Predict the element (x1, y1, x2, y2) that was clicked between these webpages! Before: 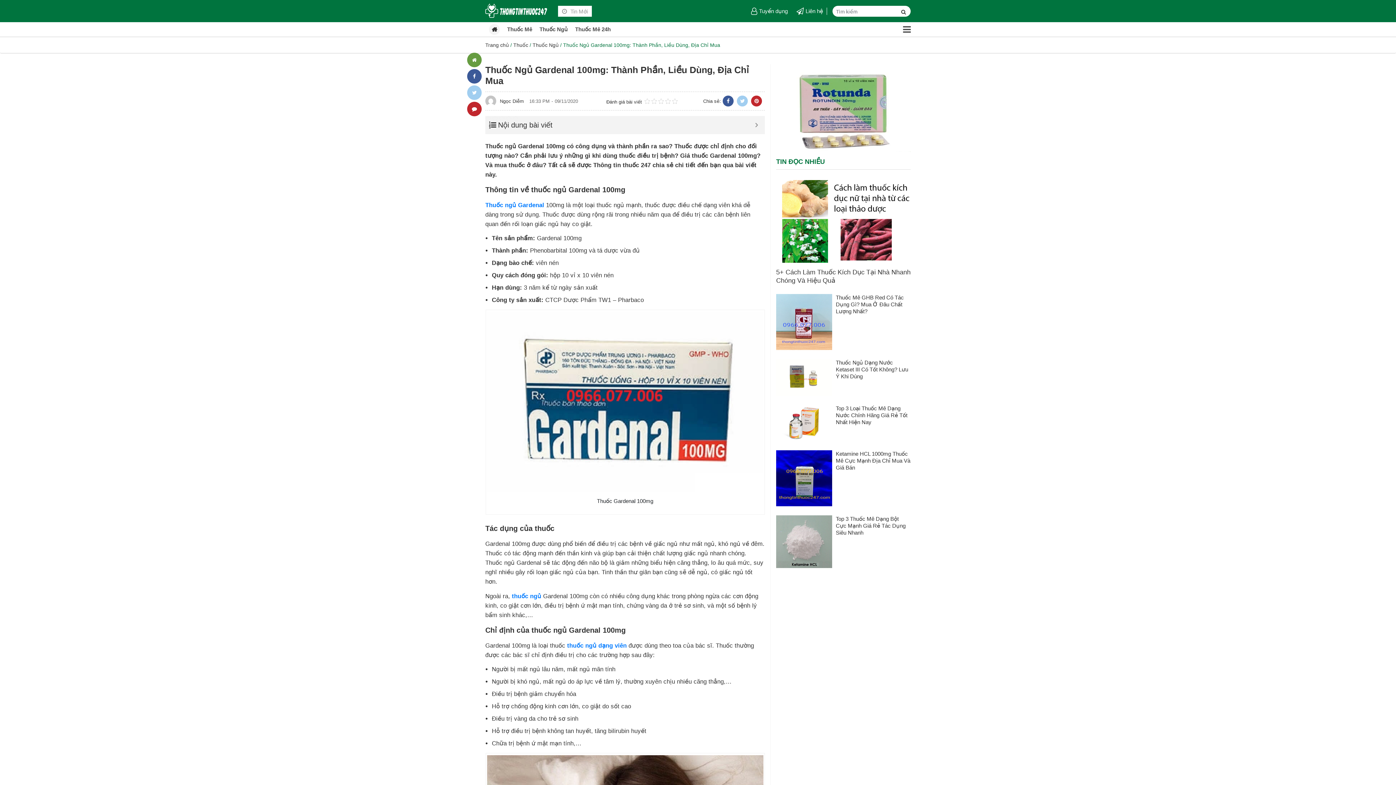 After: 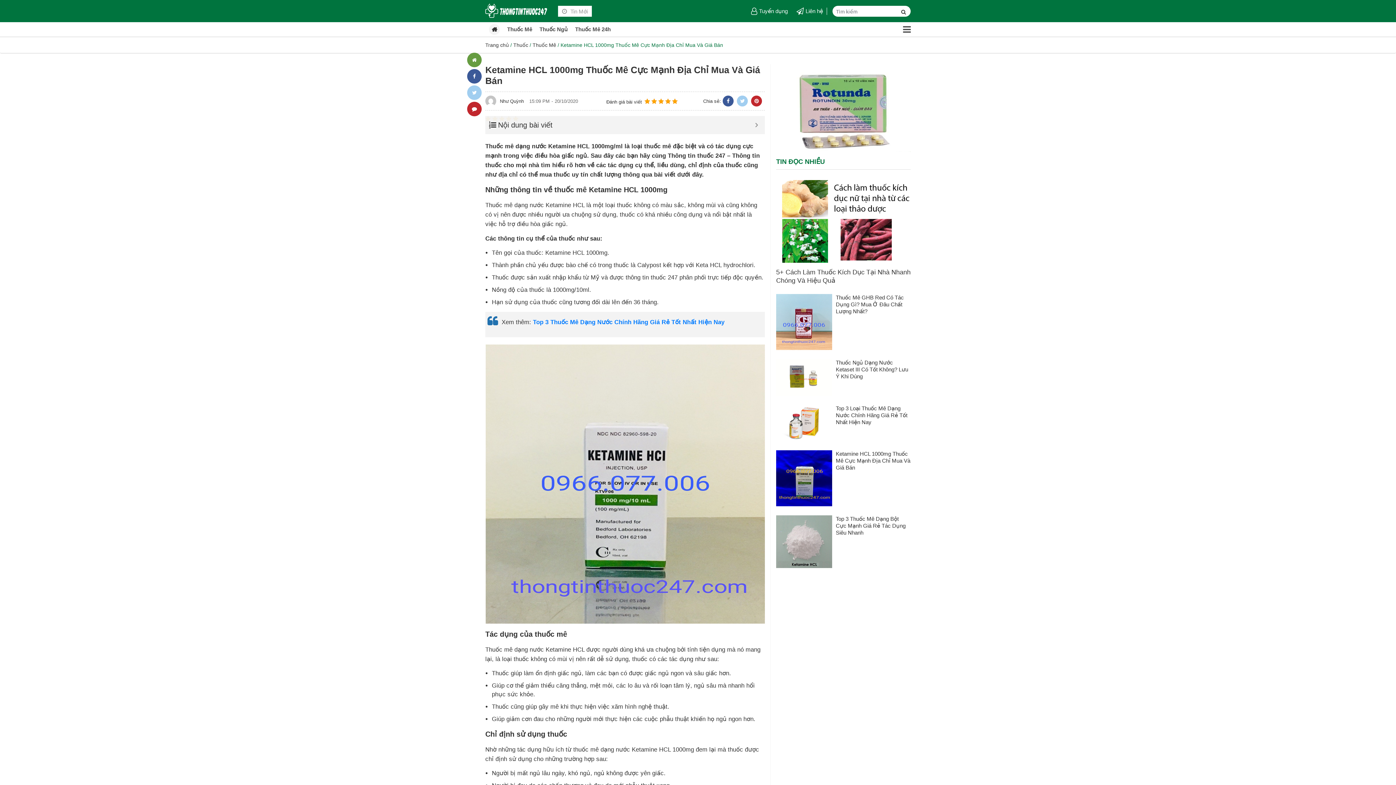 Action: label: Ketamine HCL 1000mg Thuốc Mê Cực Mạnh Địa Chỉ Mua Và Giá Bán bbox: (836, 450, 910, 471)